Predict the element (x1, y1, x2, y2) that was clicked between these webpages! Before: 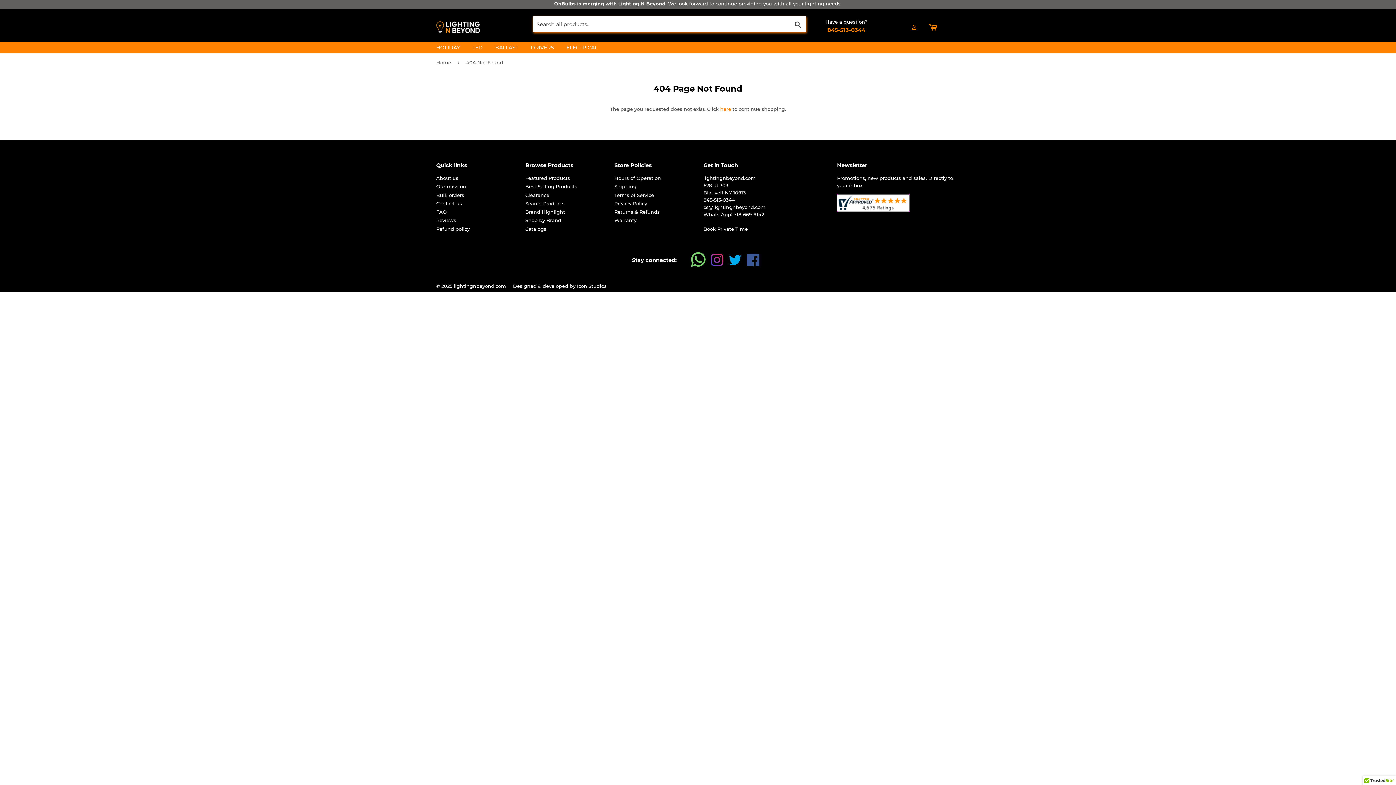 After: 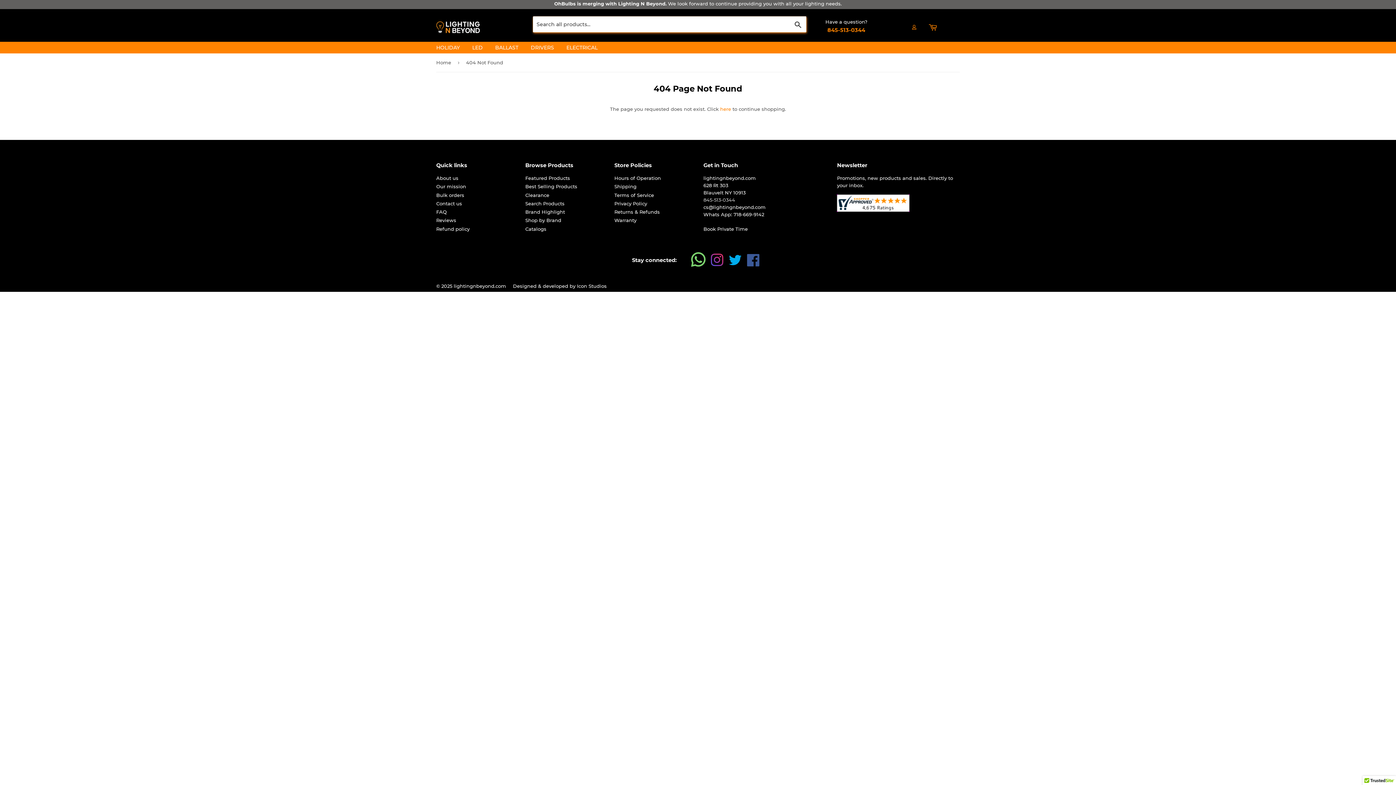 Action: bbox: (703, 197, 735, 202) label: 845-513-0344